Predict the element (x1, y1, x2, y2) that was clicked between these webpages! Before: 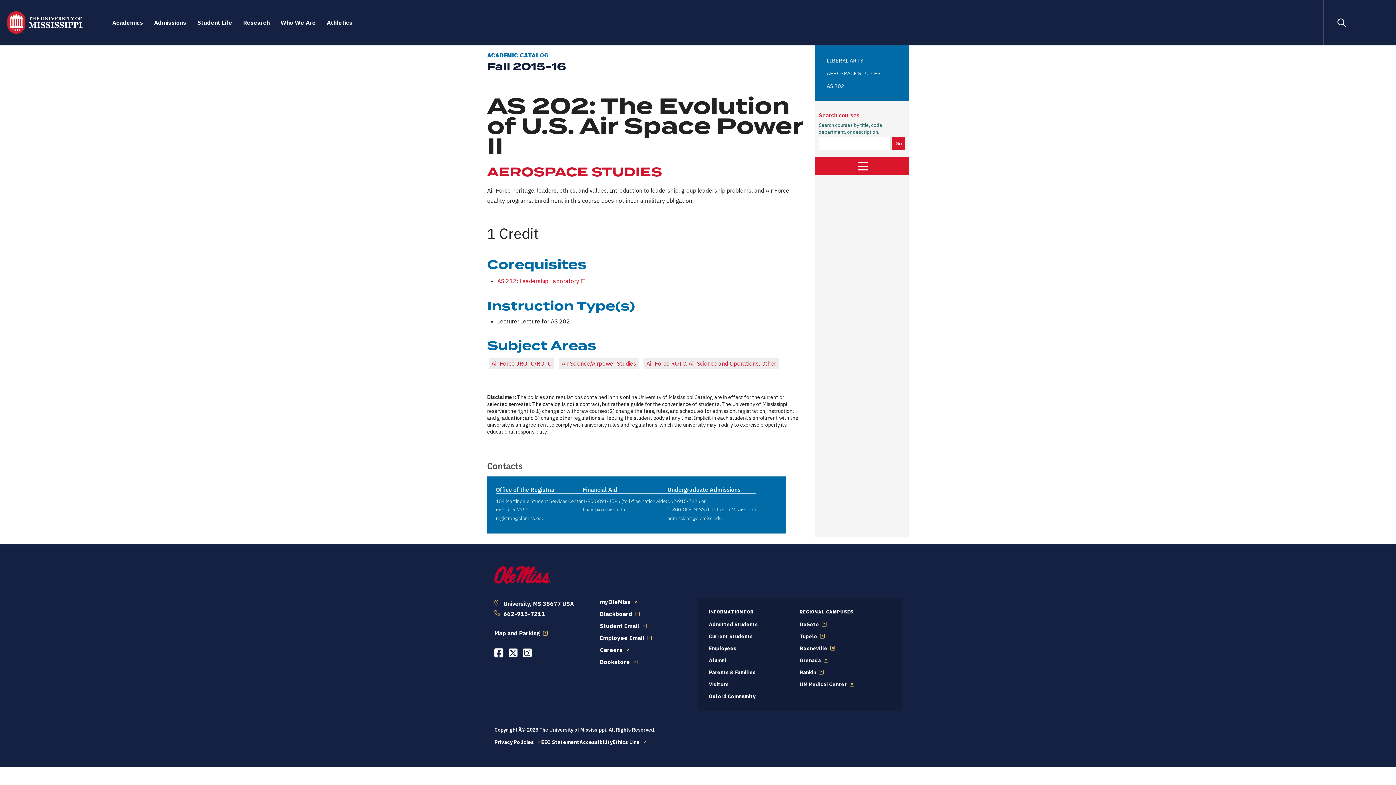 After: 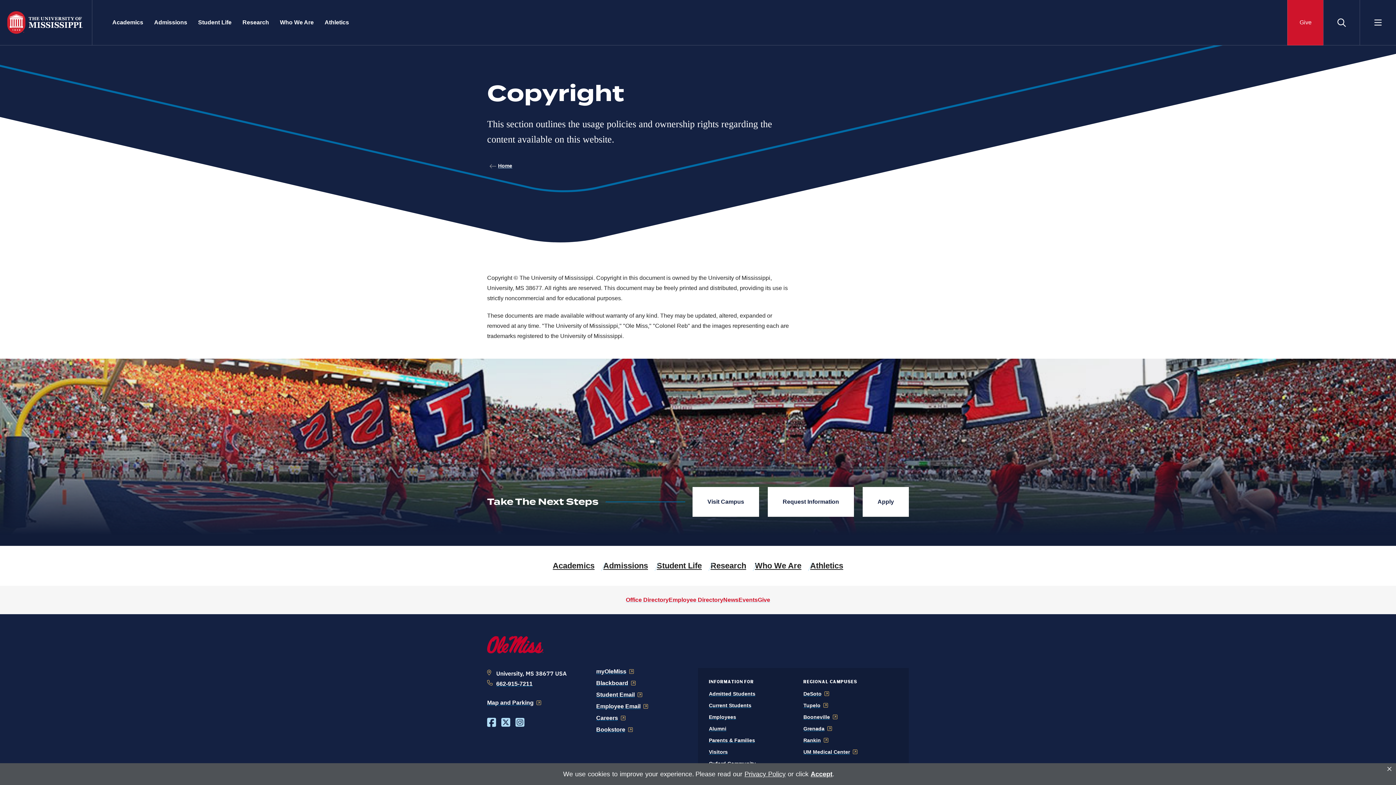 Action: label: Copyright Â© 2023 The University of Mississippi. All Rights Reserved bbox: (494, 726, 654, 733)